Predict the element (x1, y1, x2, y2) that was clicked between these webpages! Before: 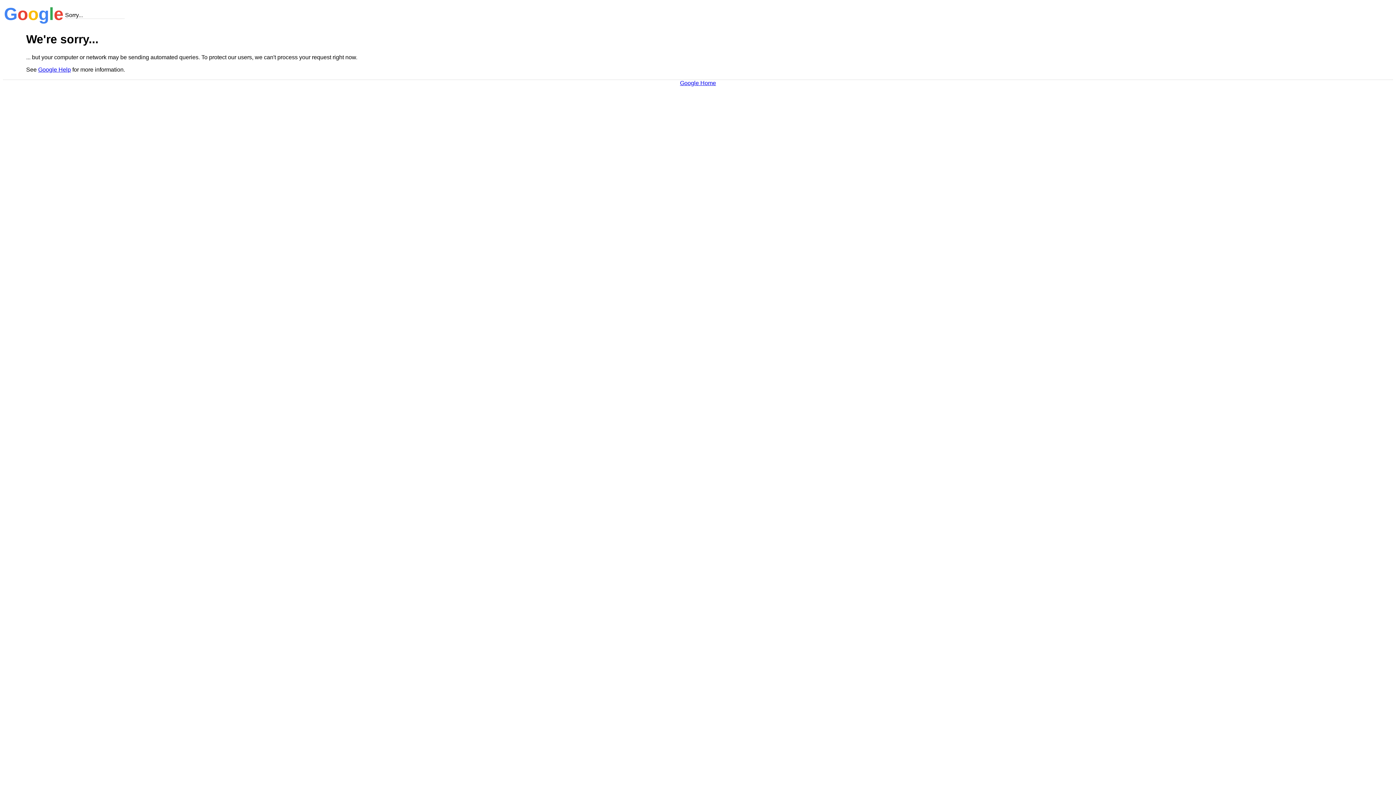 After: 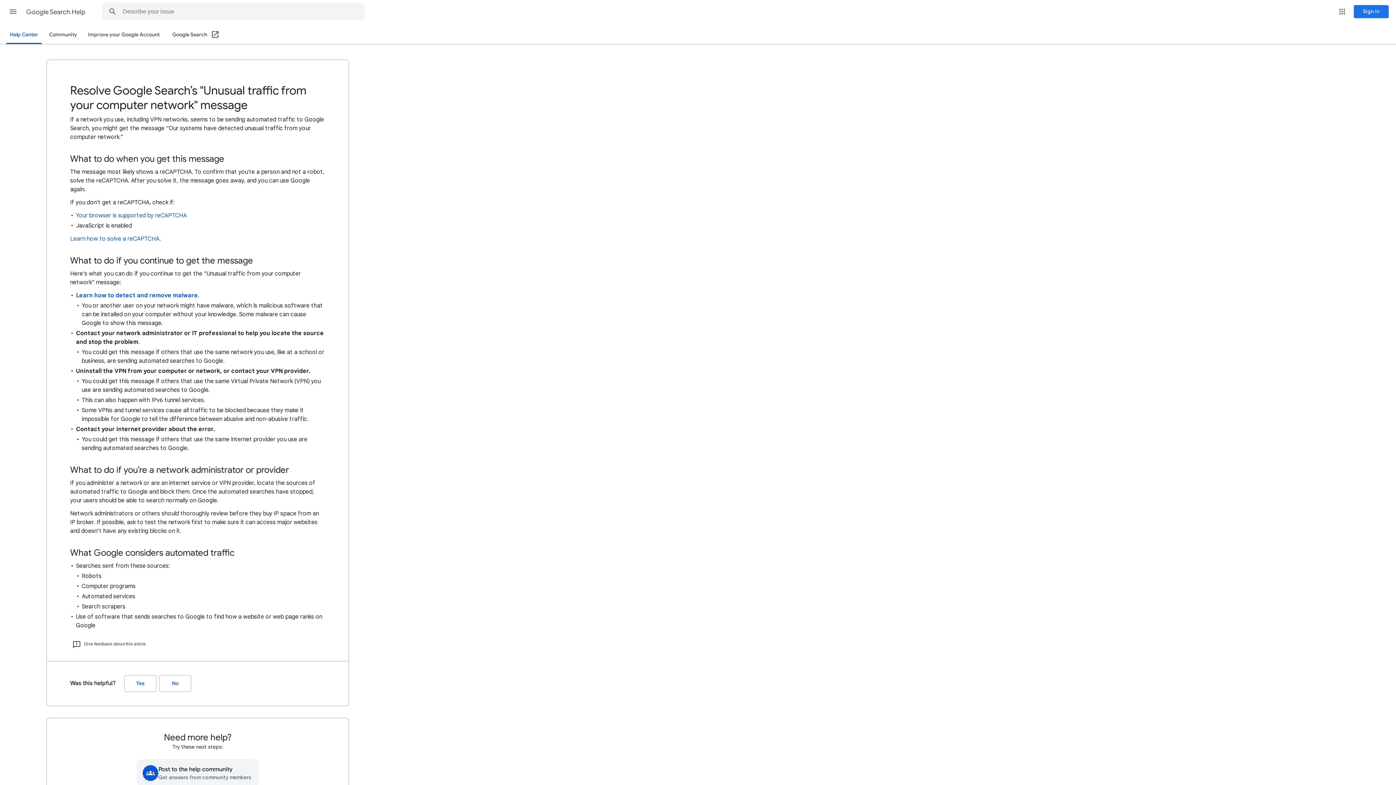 Action: bbox: (38, 66, 70, 72) label: Google Help